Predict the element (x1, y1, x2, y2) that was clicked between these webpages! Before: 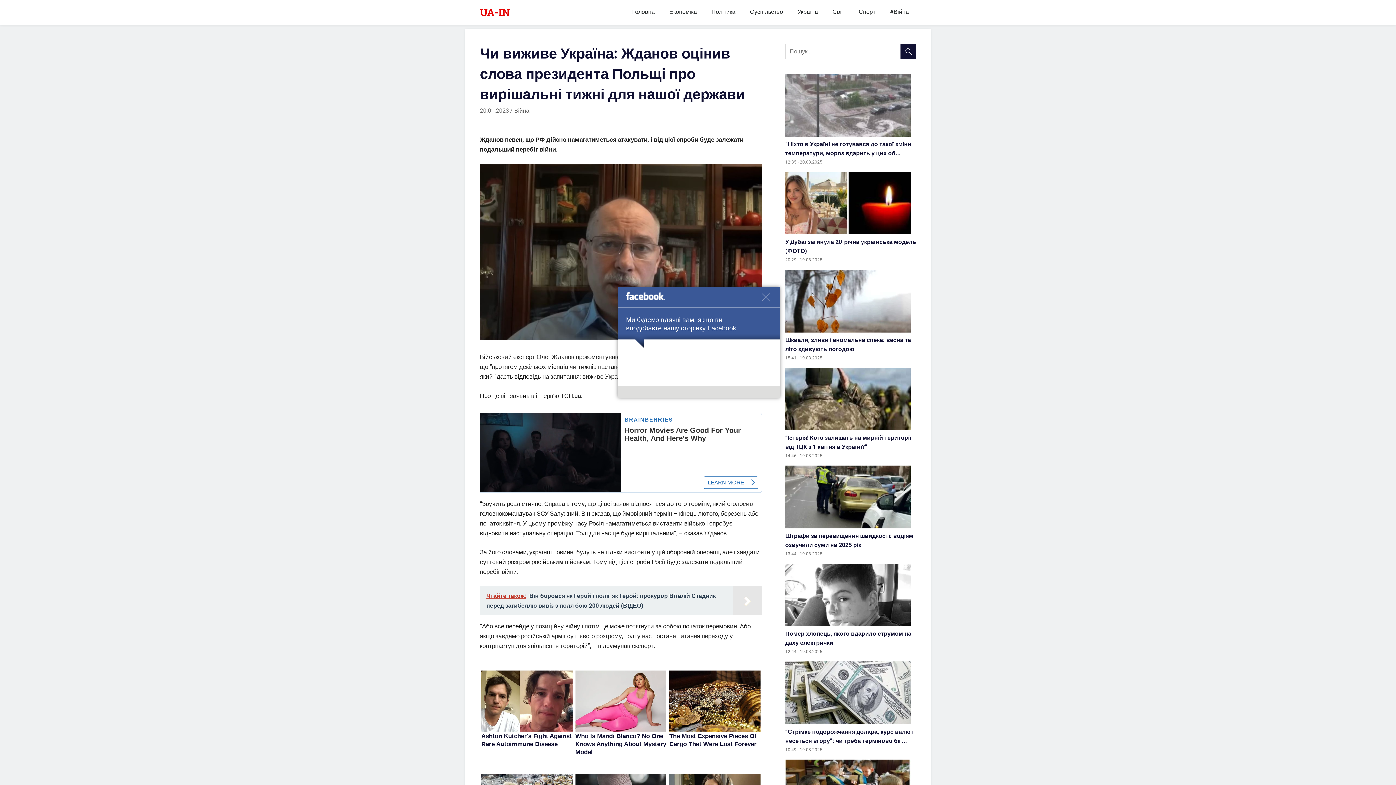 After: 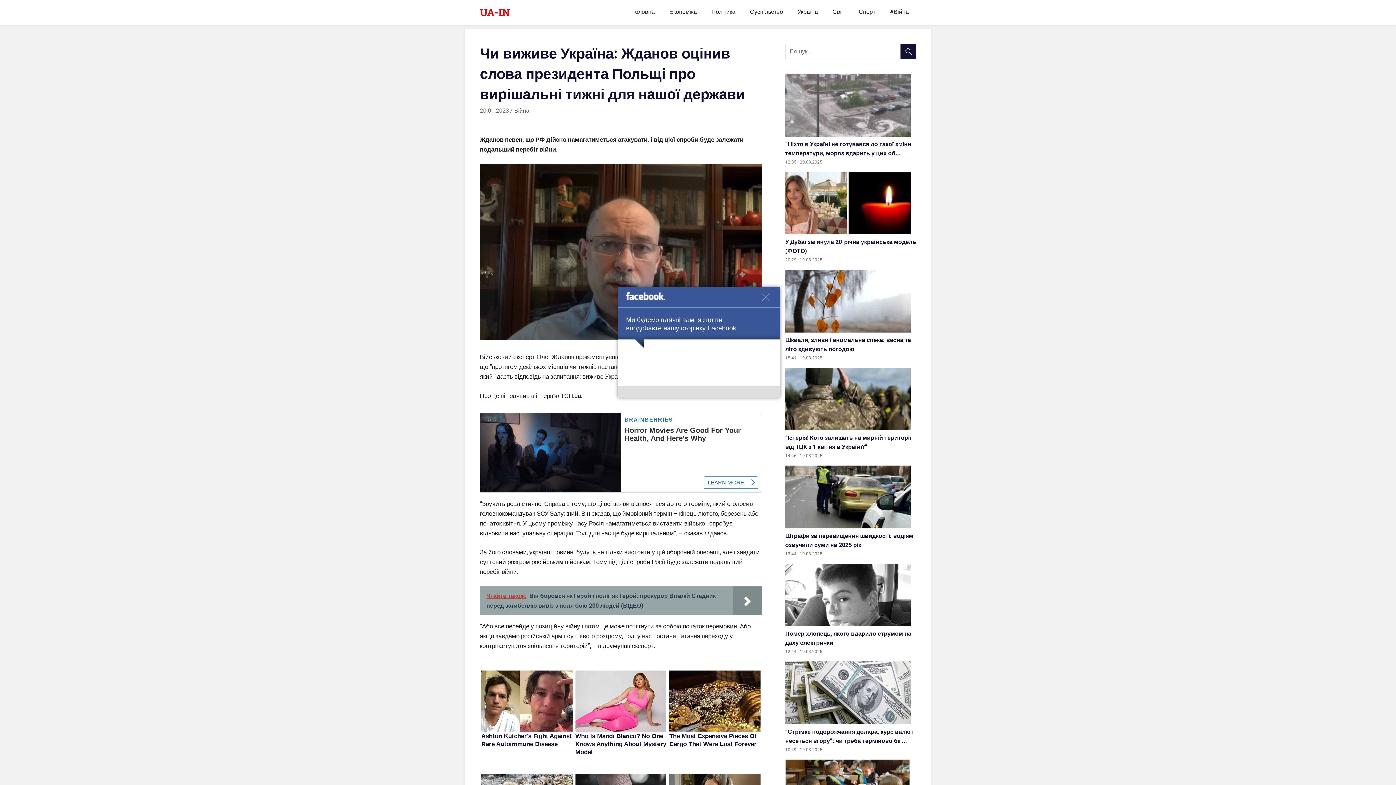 Action: label: Чтайте також:  Він боровся як Герой і поліг як Герой: прокурор Віталій Стадник перед загибеллю вивіз з поля бою 200 людей (ВІДЕО) bbox: (480, 577, 762, 606)